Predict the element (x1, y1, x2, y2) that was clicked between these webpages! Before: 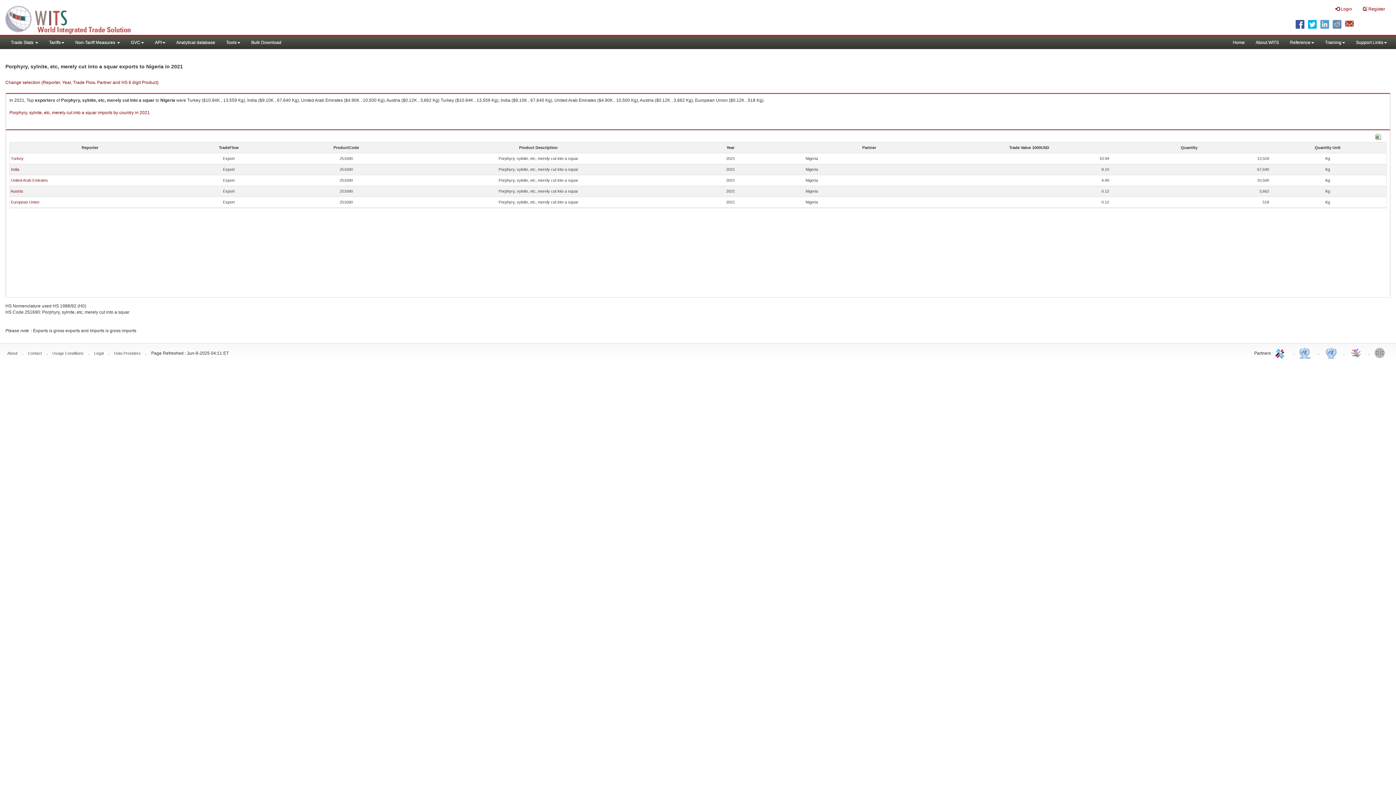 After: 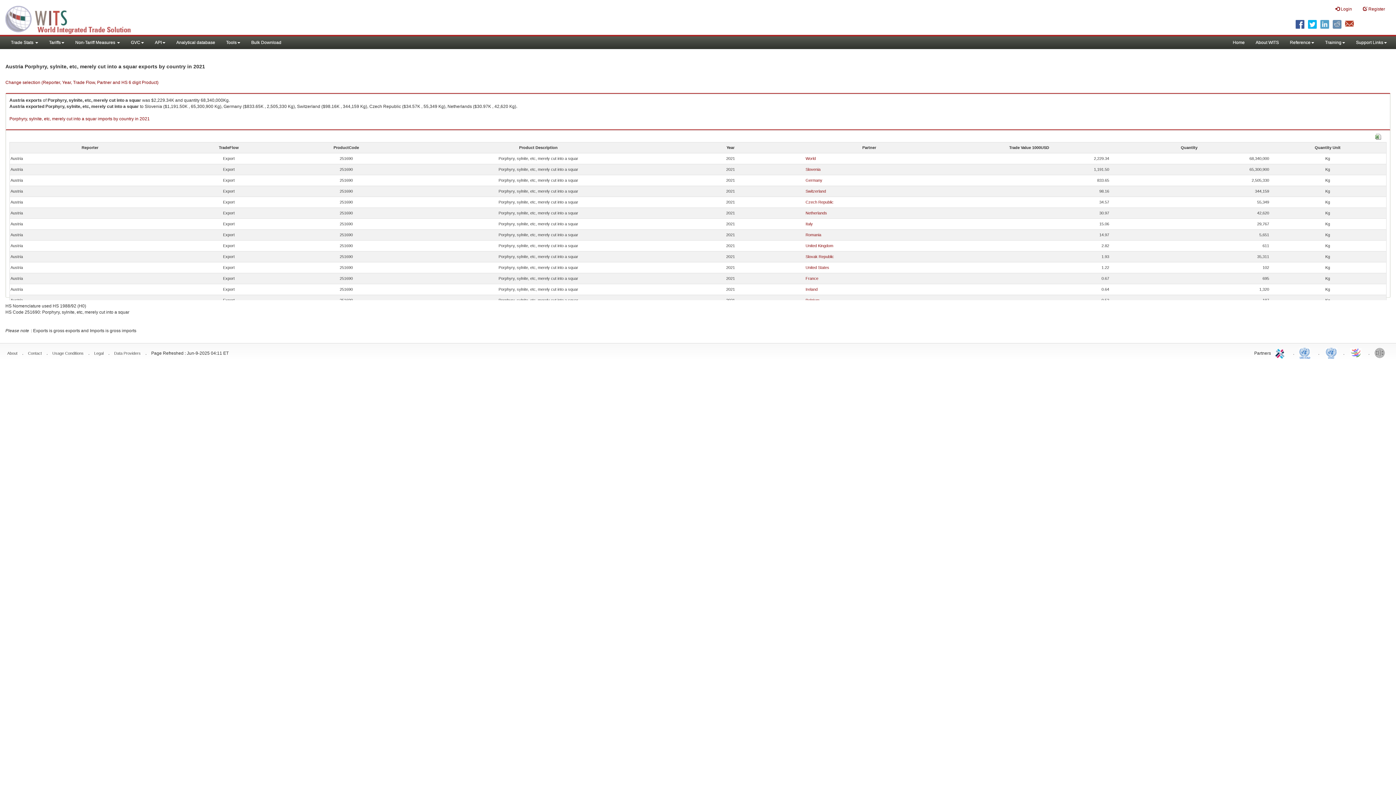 Action: label: Austria bbox: (10, 189, 22, 193)